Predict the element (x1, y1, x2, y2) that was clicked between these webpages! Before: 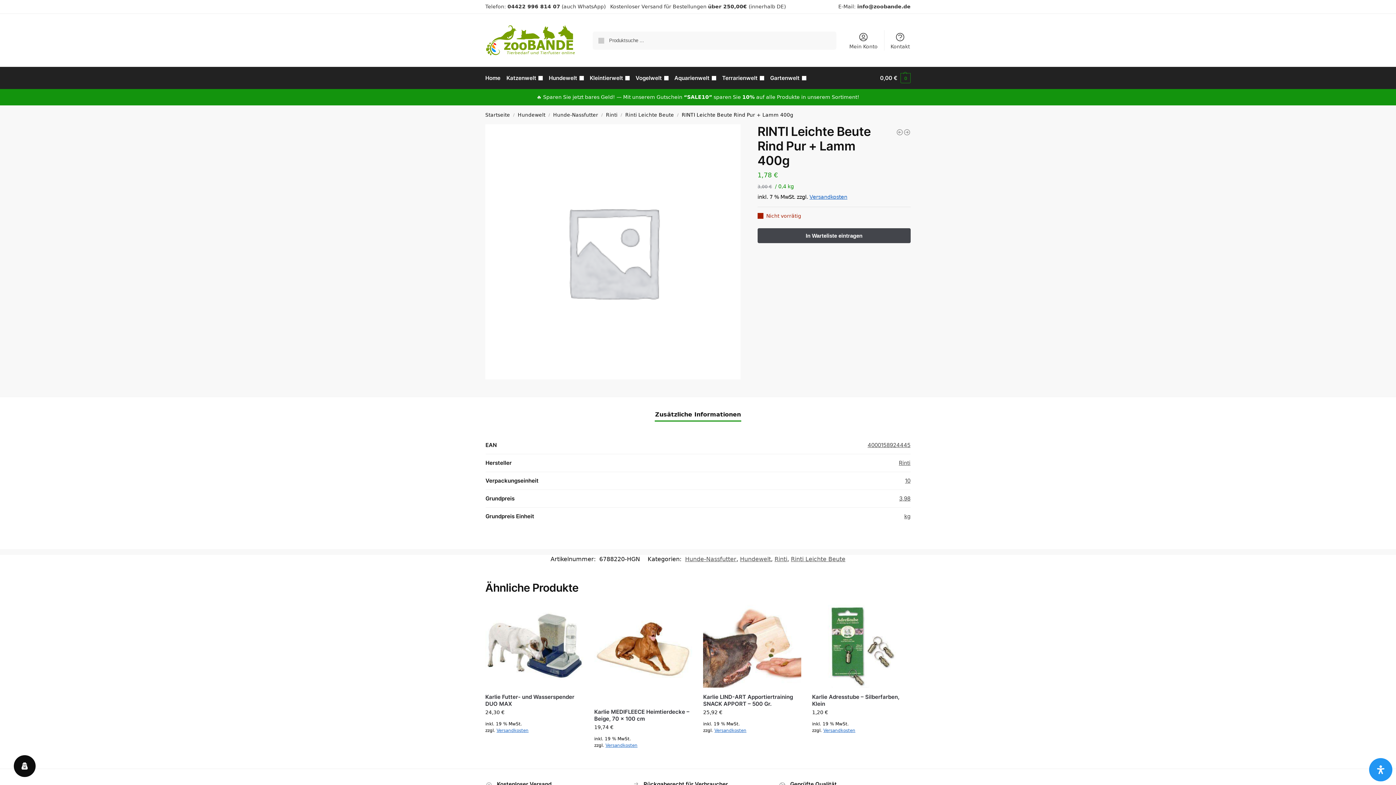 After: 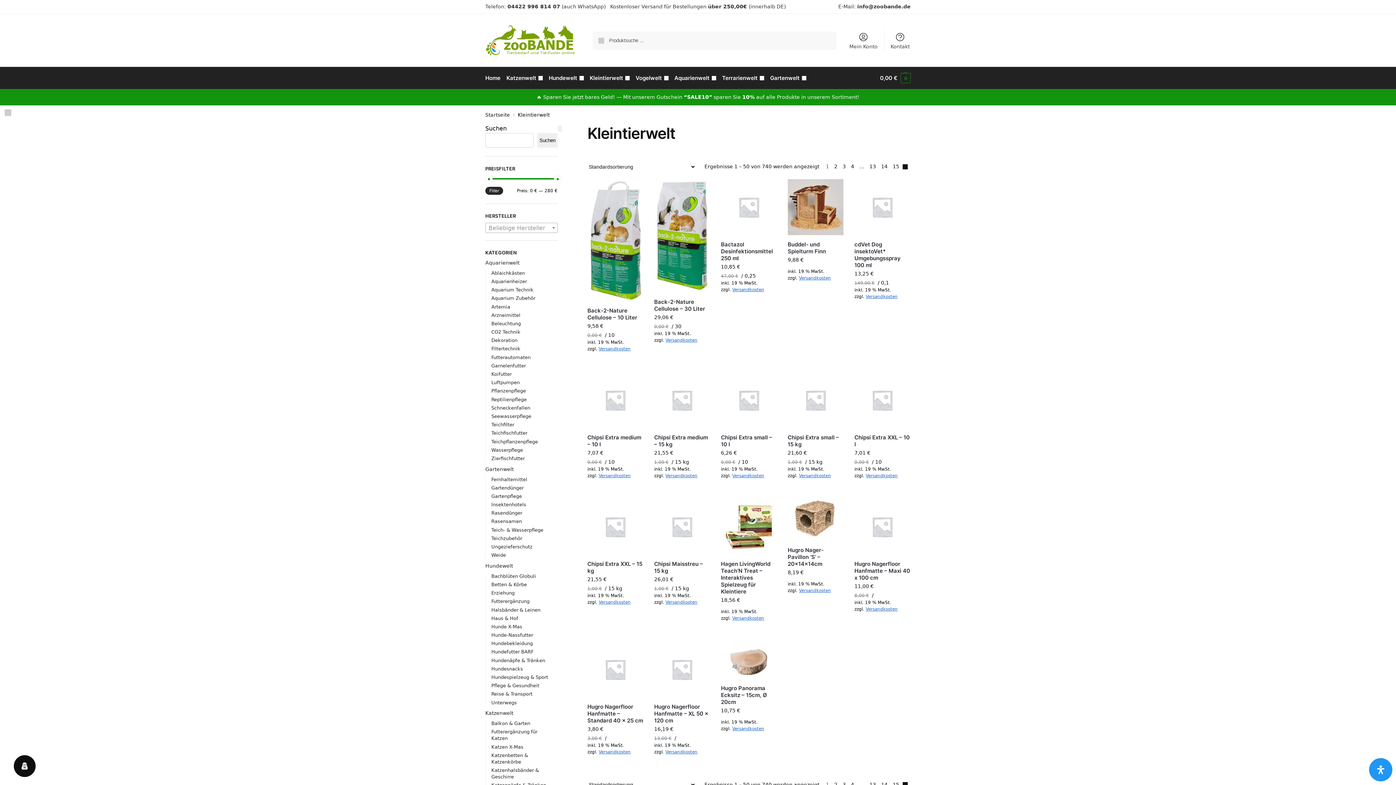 Action: label: Kleintierwelt bbox: (586, 67, 632, 89)